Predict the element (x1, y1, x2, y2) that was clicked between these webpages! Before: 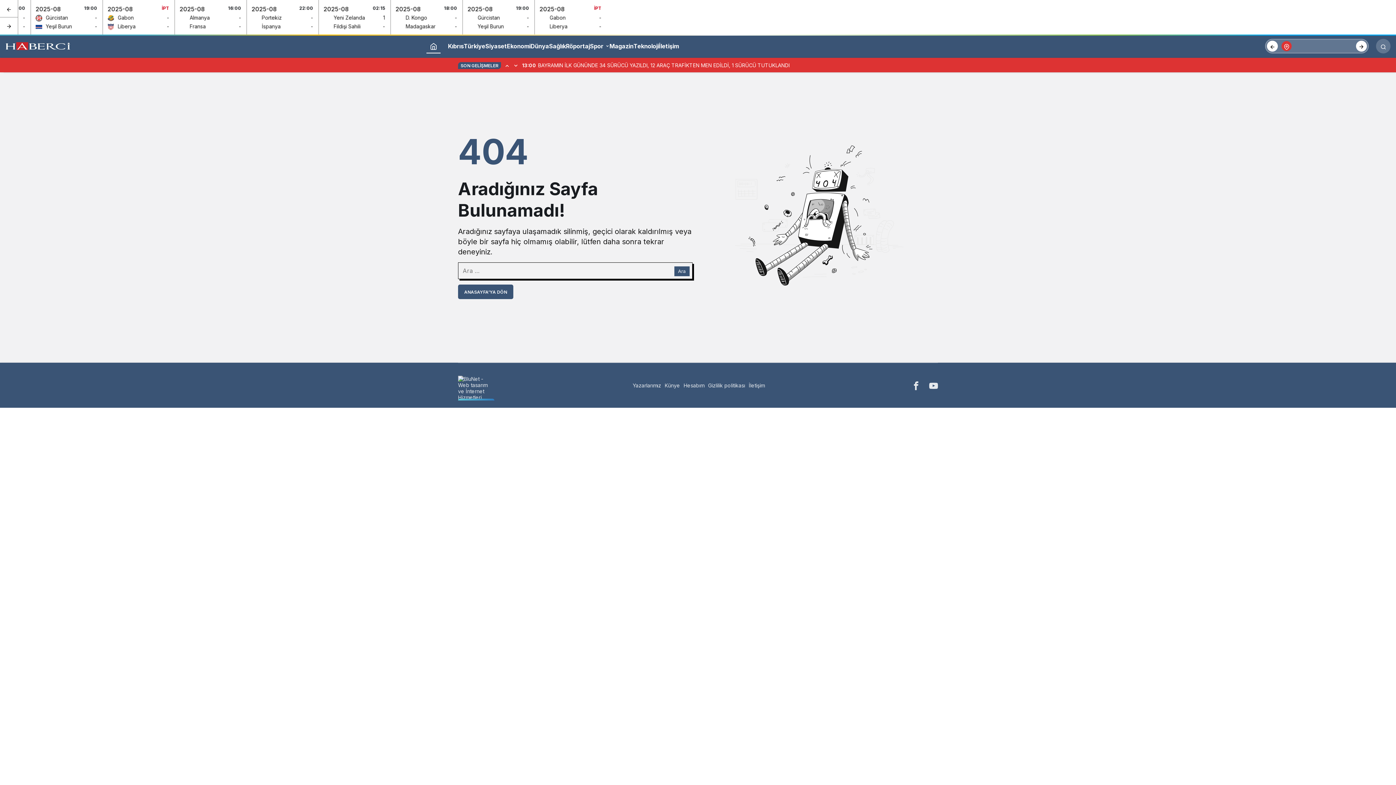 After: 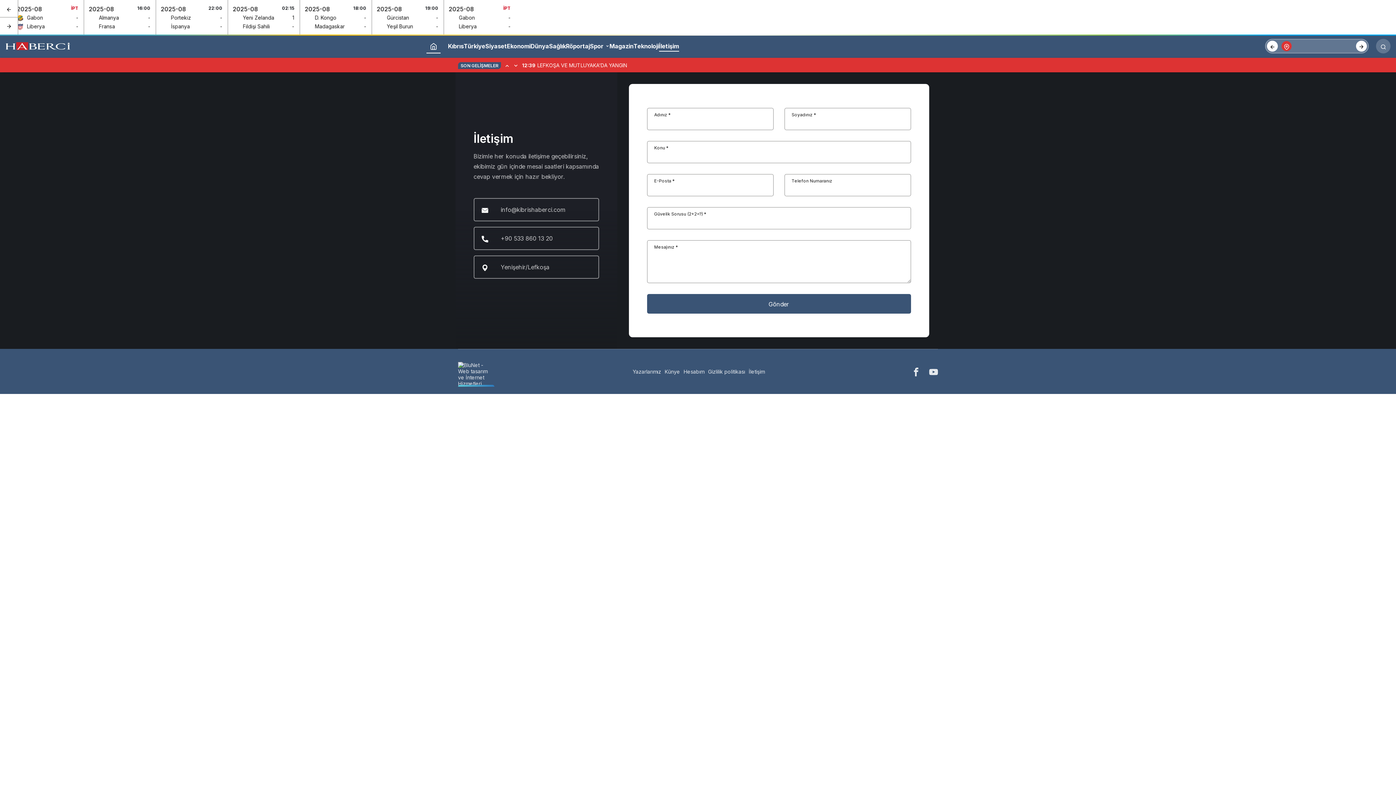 Action: label: İletişim bbox: (748, 382, 764, 388)